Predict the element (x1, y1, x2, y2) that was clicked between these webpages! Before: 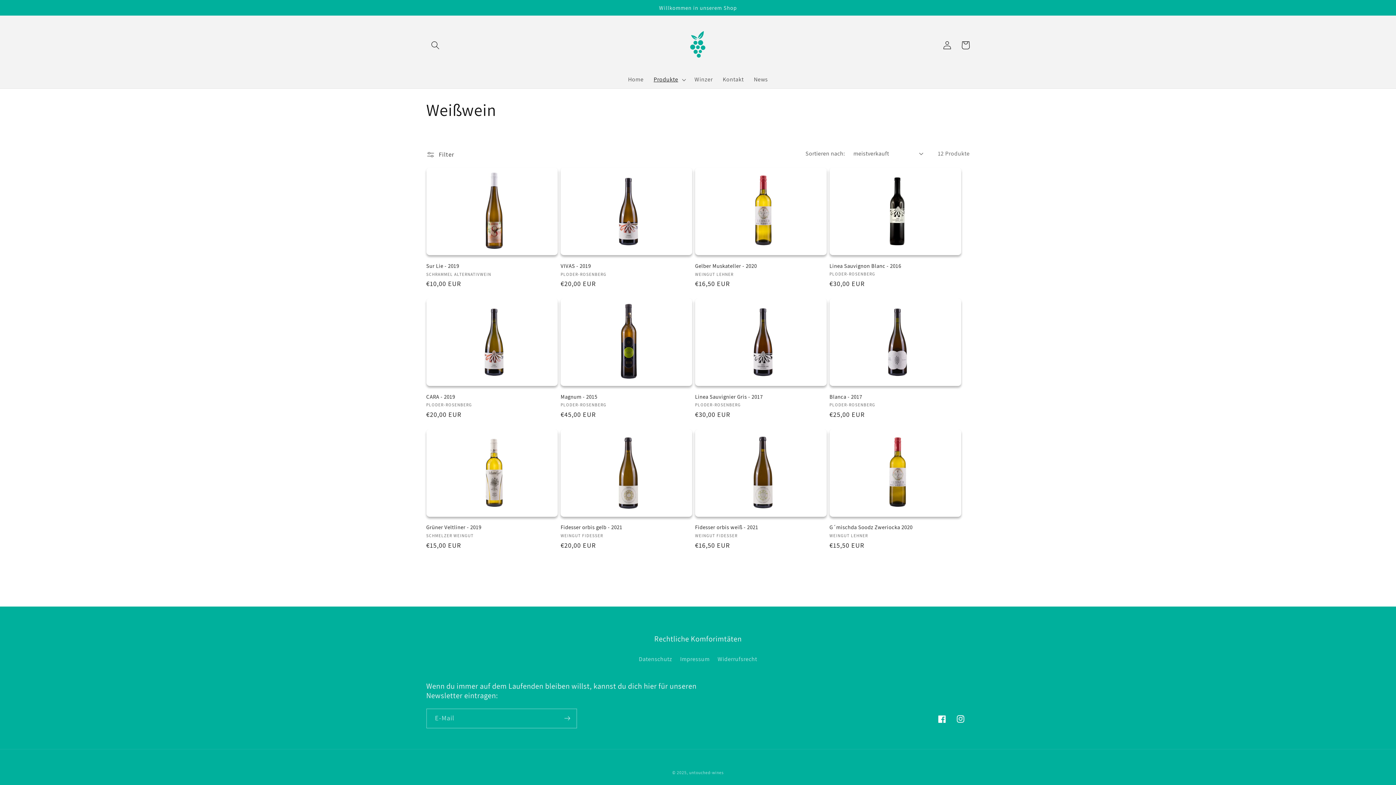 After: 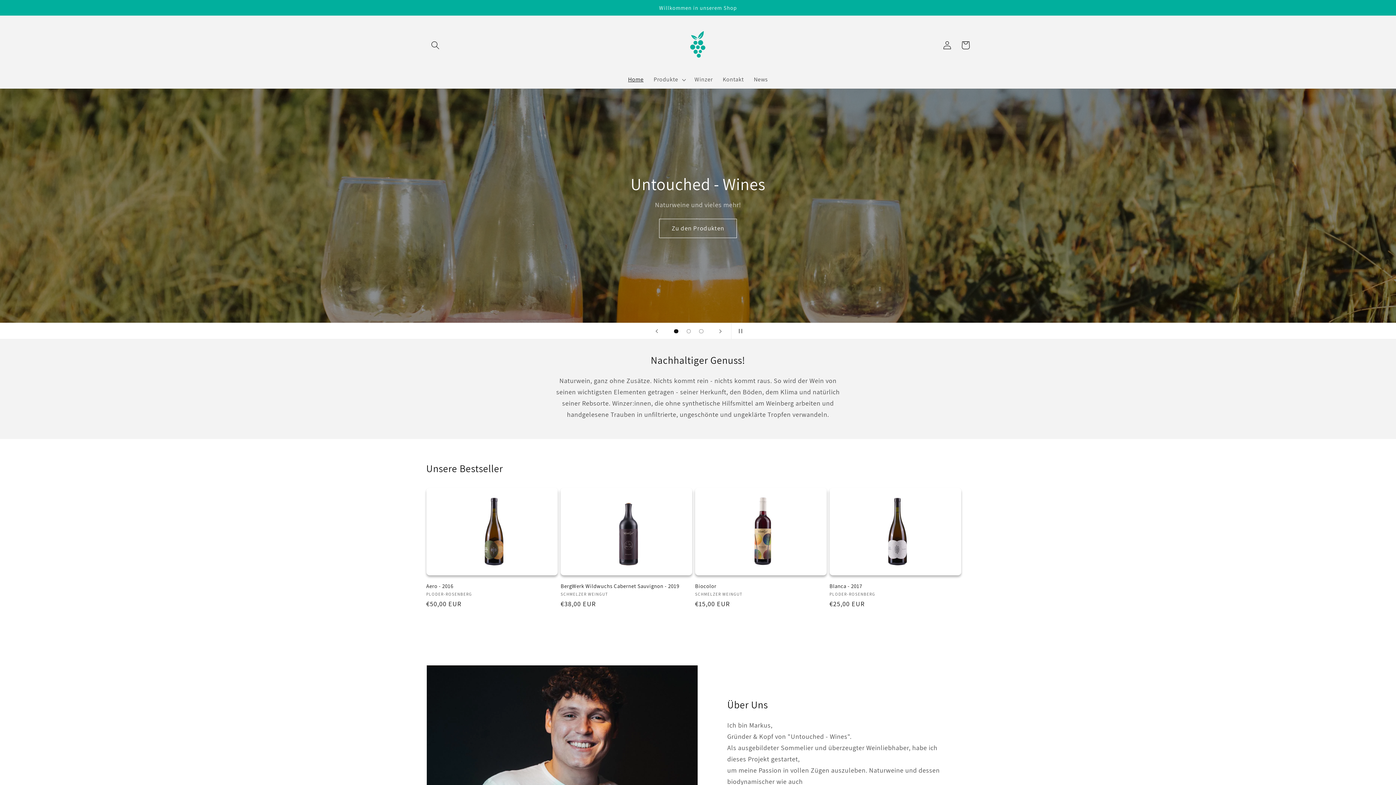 Action: bbox: (676, 24, 719, 66)